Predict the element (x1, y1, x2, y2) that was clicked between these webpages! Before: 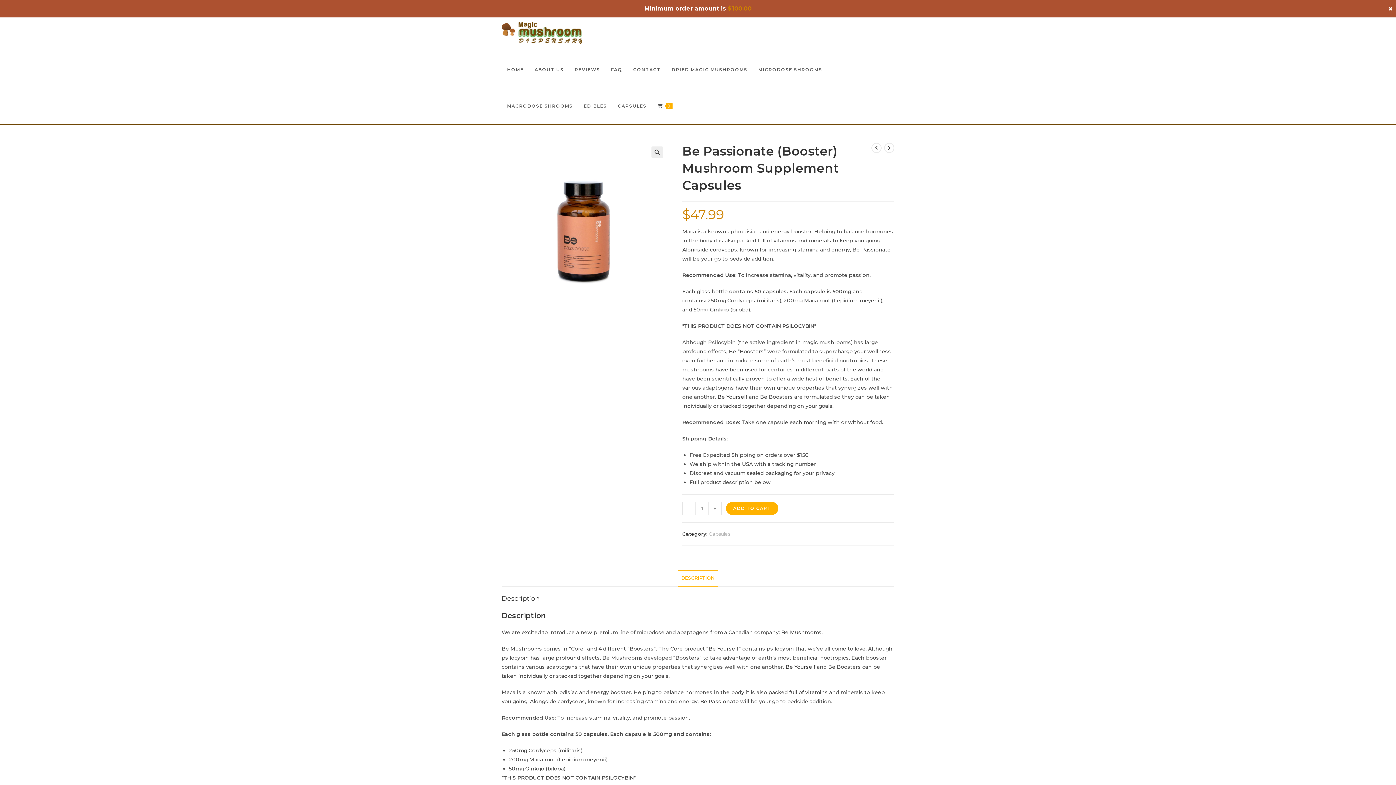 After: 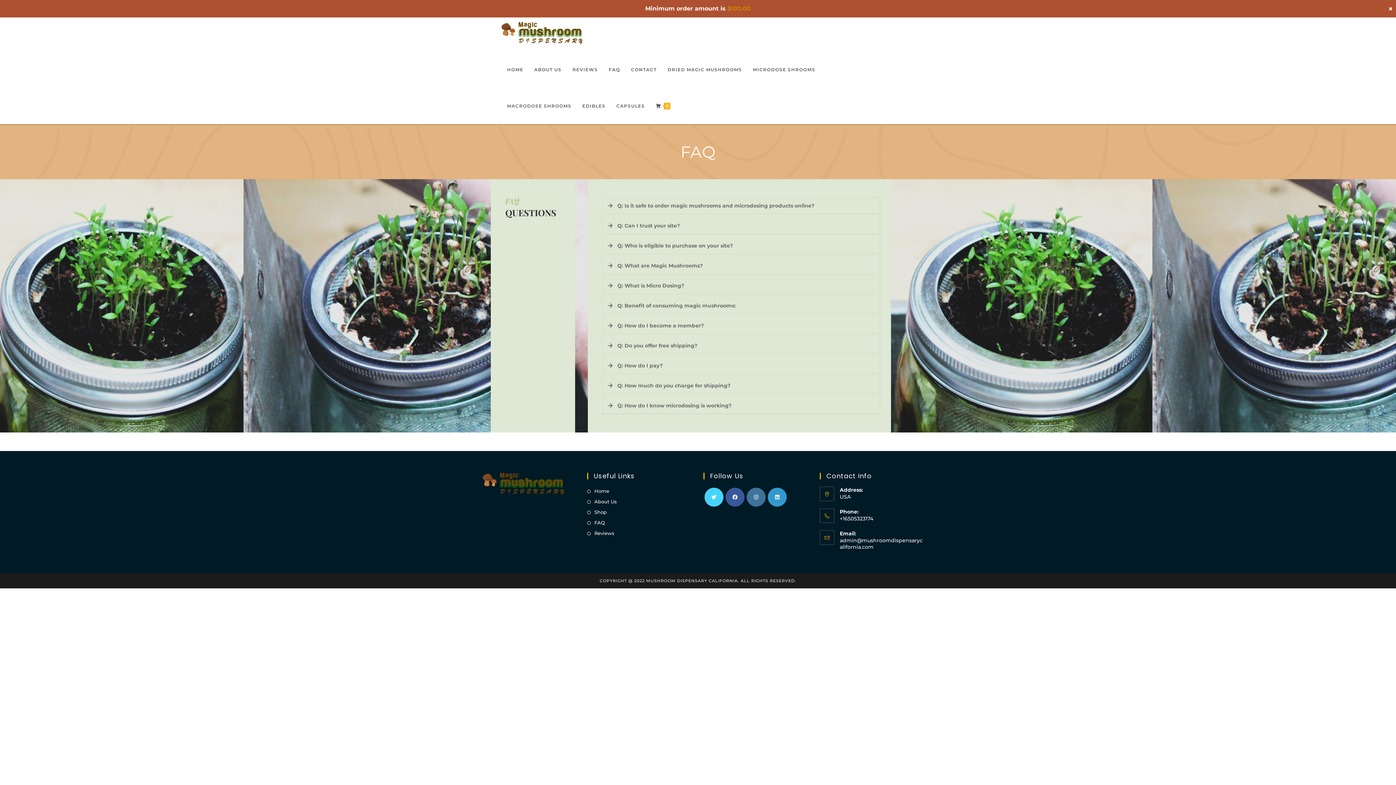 Action: bbox: (605, 51, 627, 88) label: FAQ